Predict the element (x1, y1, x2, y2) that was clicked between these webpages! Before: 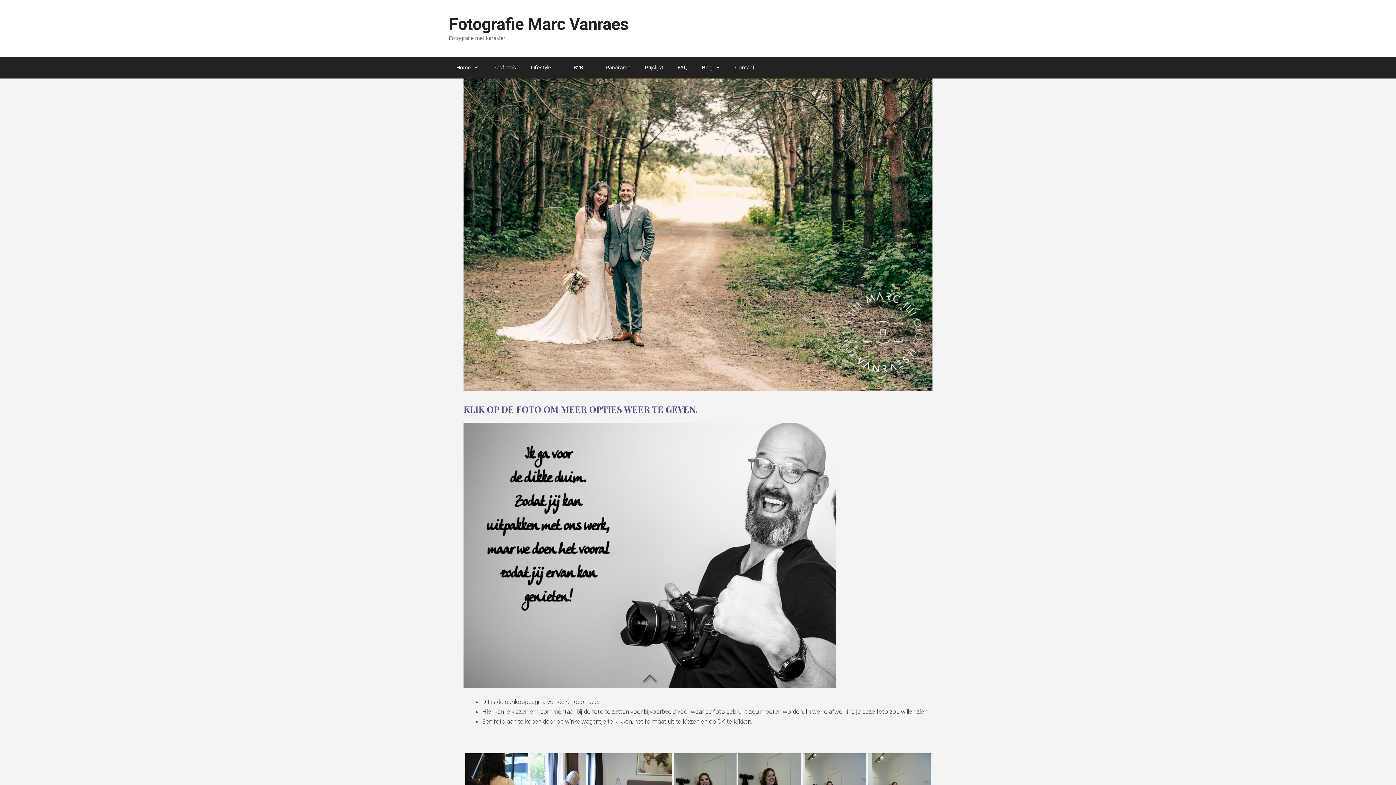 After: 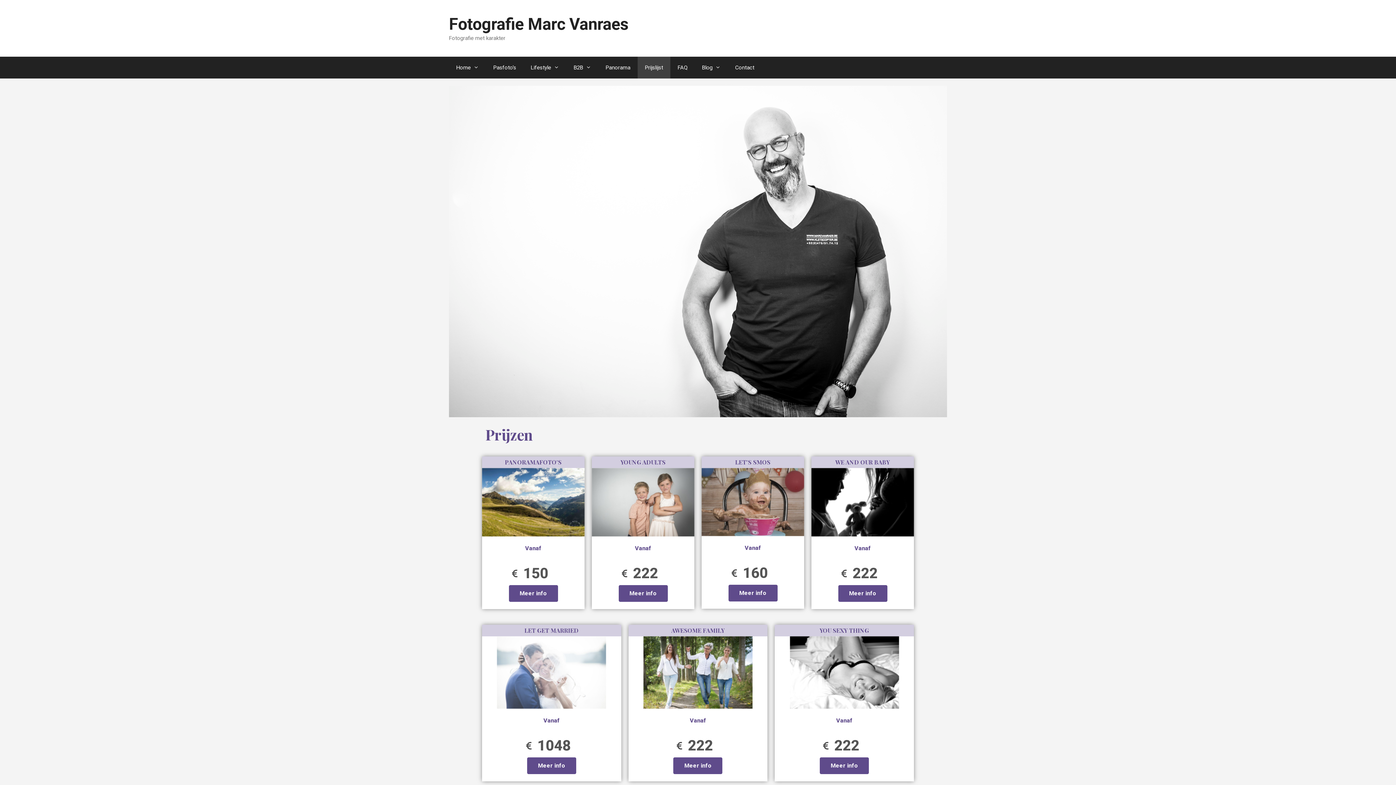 Action: label: Prijslijst bbox: (637, 56, 670, 78)